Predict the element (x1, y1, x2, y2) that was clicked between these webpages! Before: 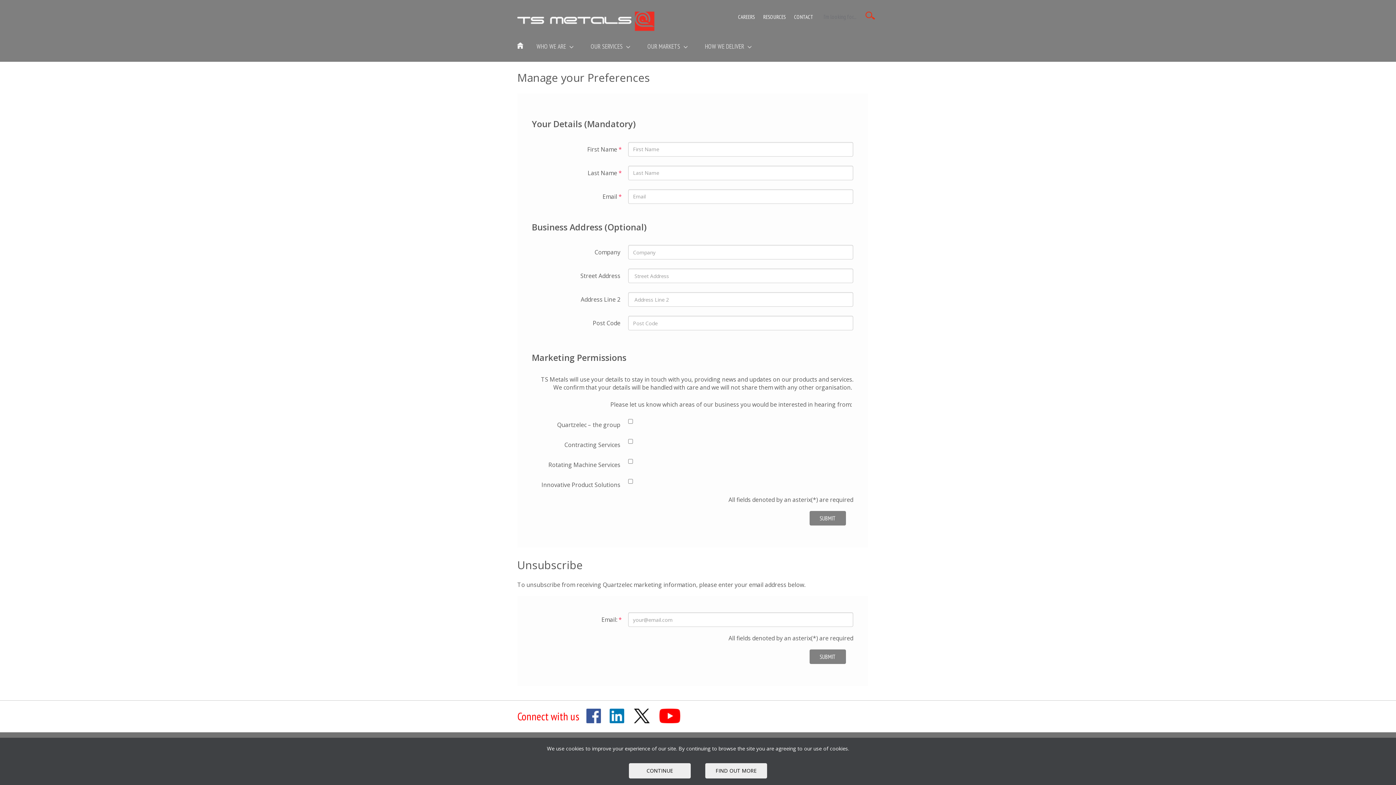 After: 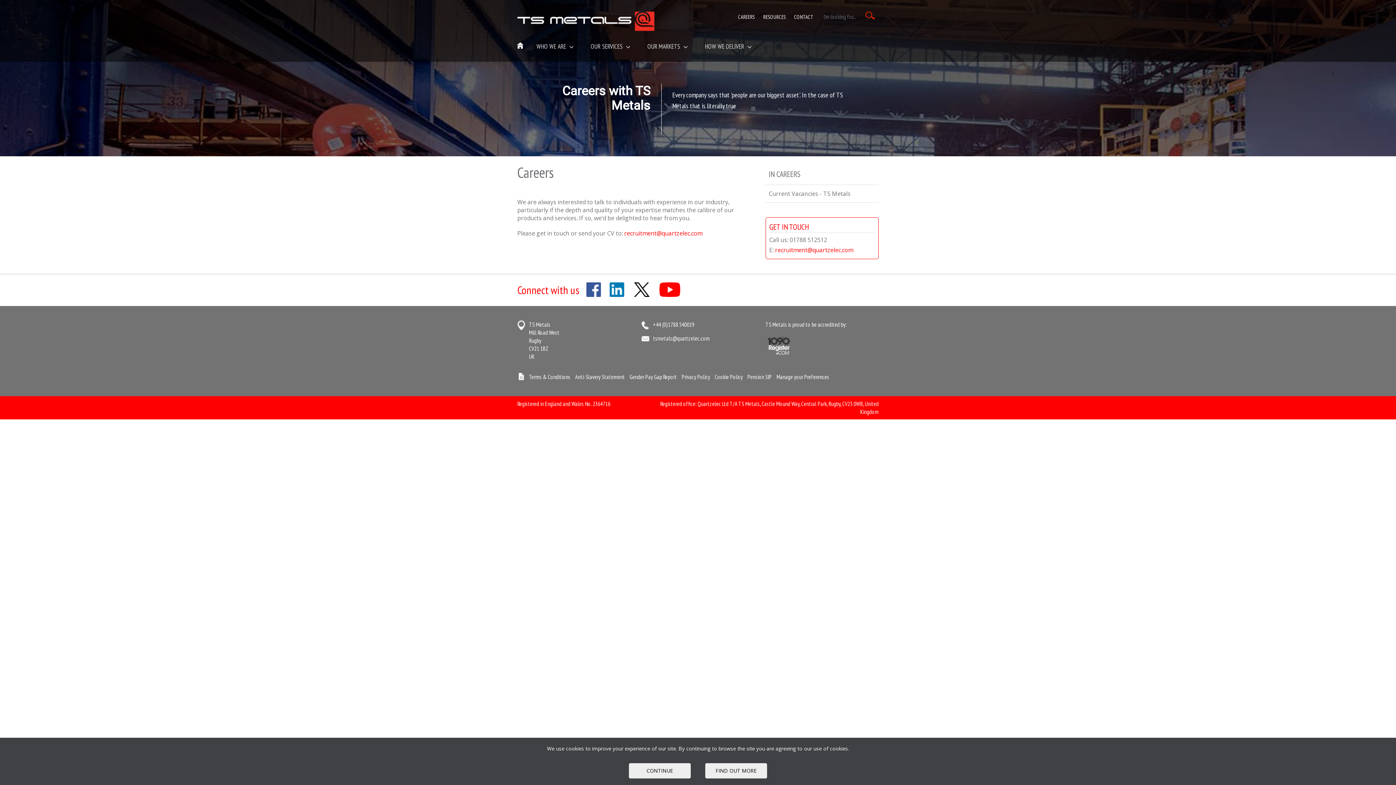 Action: label: CAREERS bbox: (738, 13, 755, 20)